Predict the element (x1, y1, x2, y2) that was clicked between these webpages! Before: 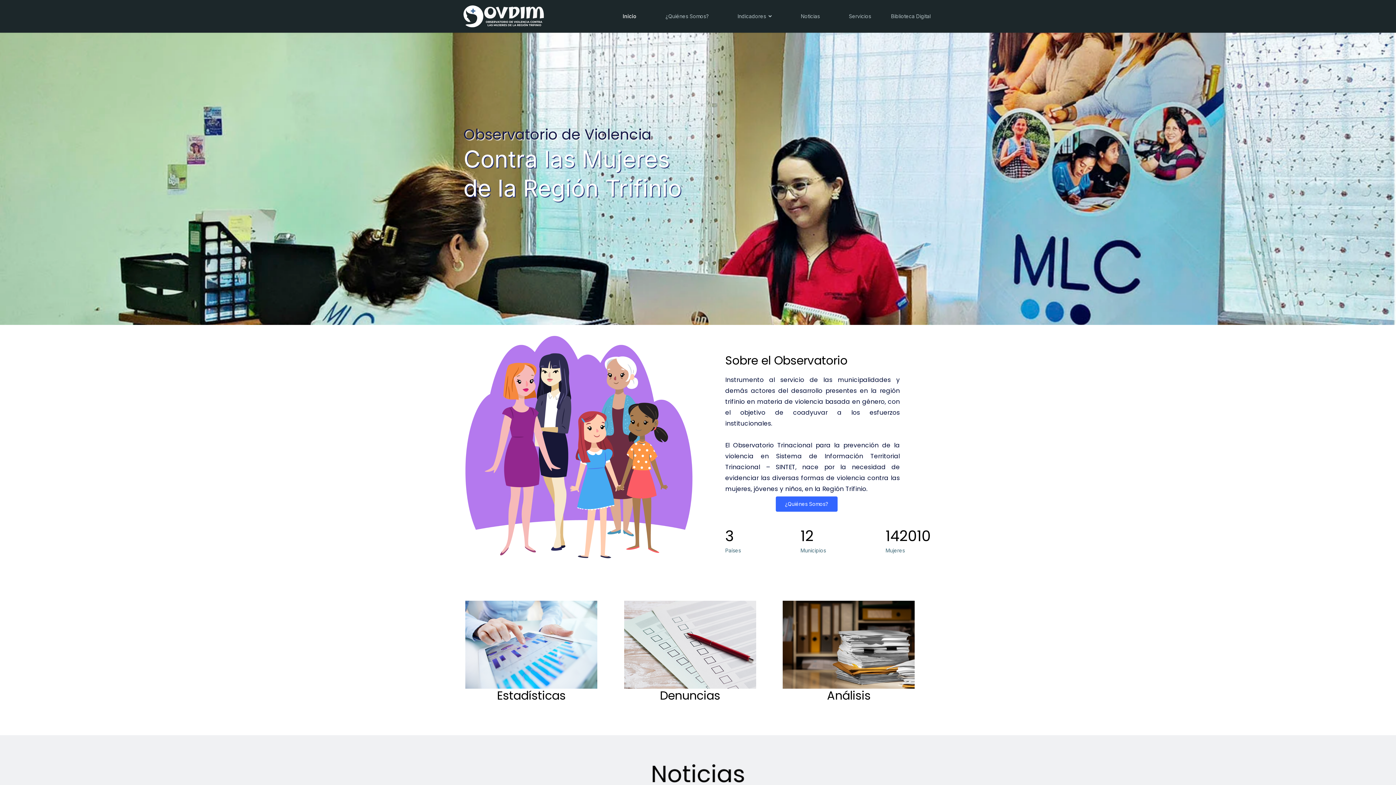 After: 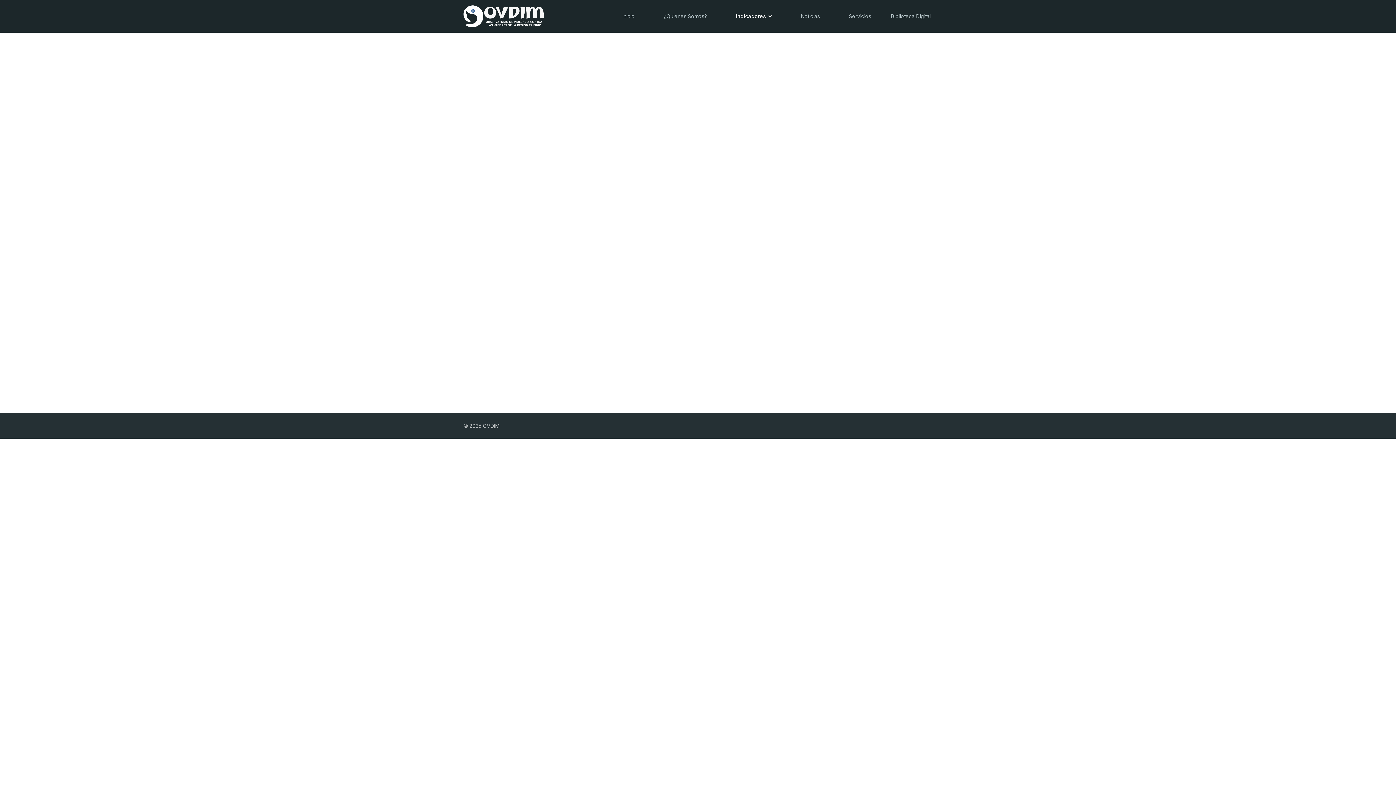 Action: bbox: (723, 0, 786, 32) label: Indicadores